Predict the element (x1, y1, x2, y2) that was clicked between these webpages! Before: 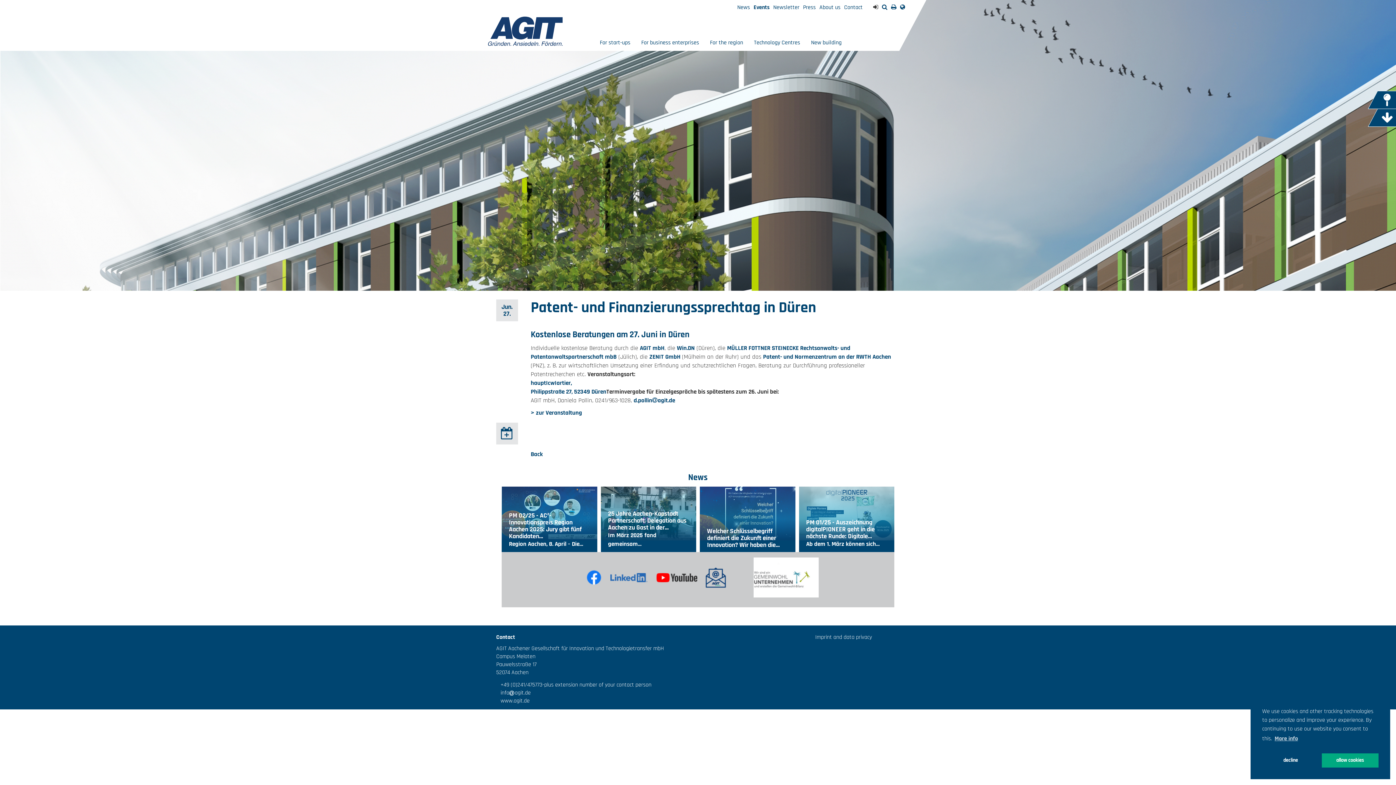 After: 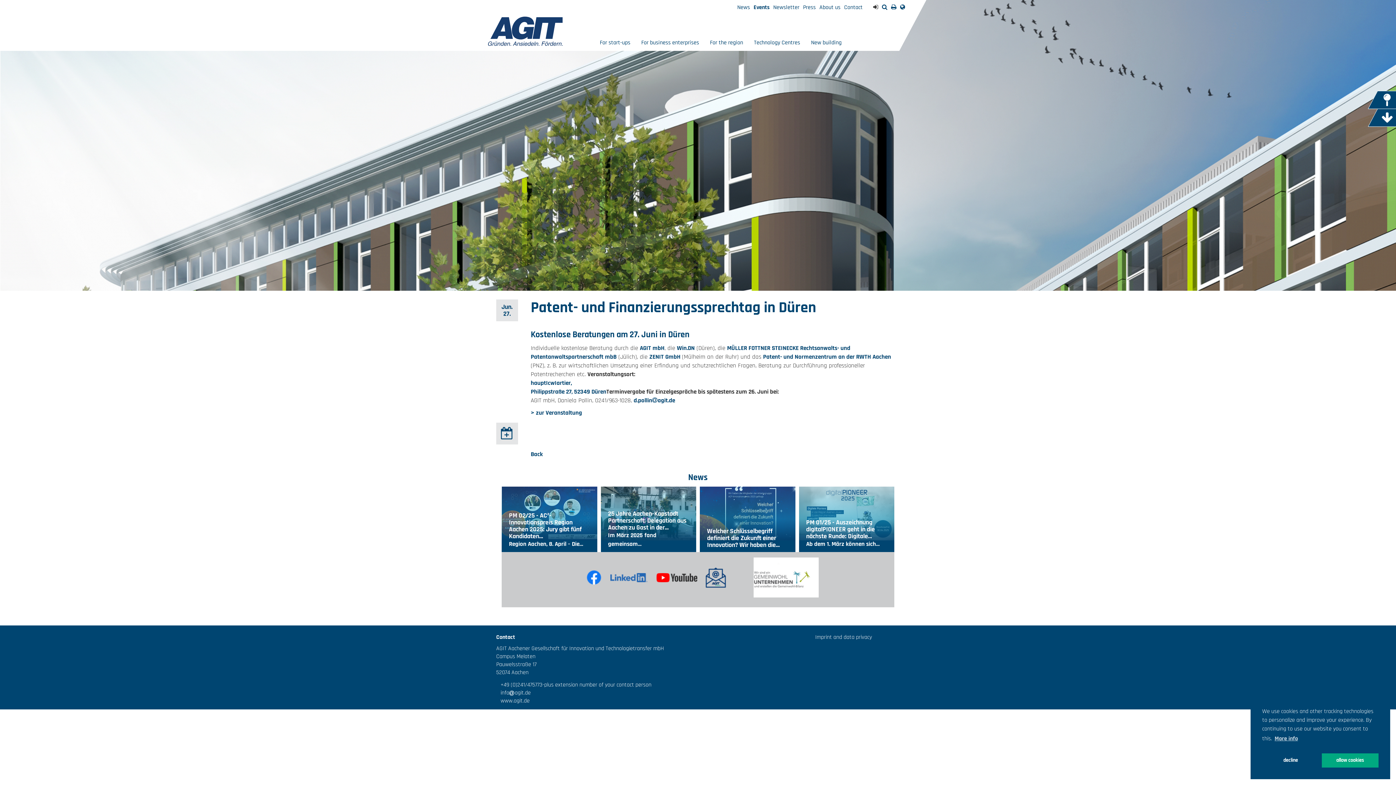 Action: bbox: (586, 573, 601, 581)